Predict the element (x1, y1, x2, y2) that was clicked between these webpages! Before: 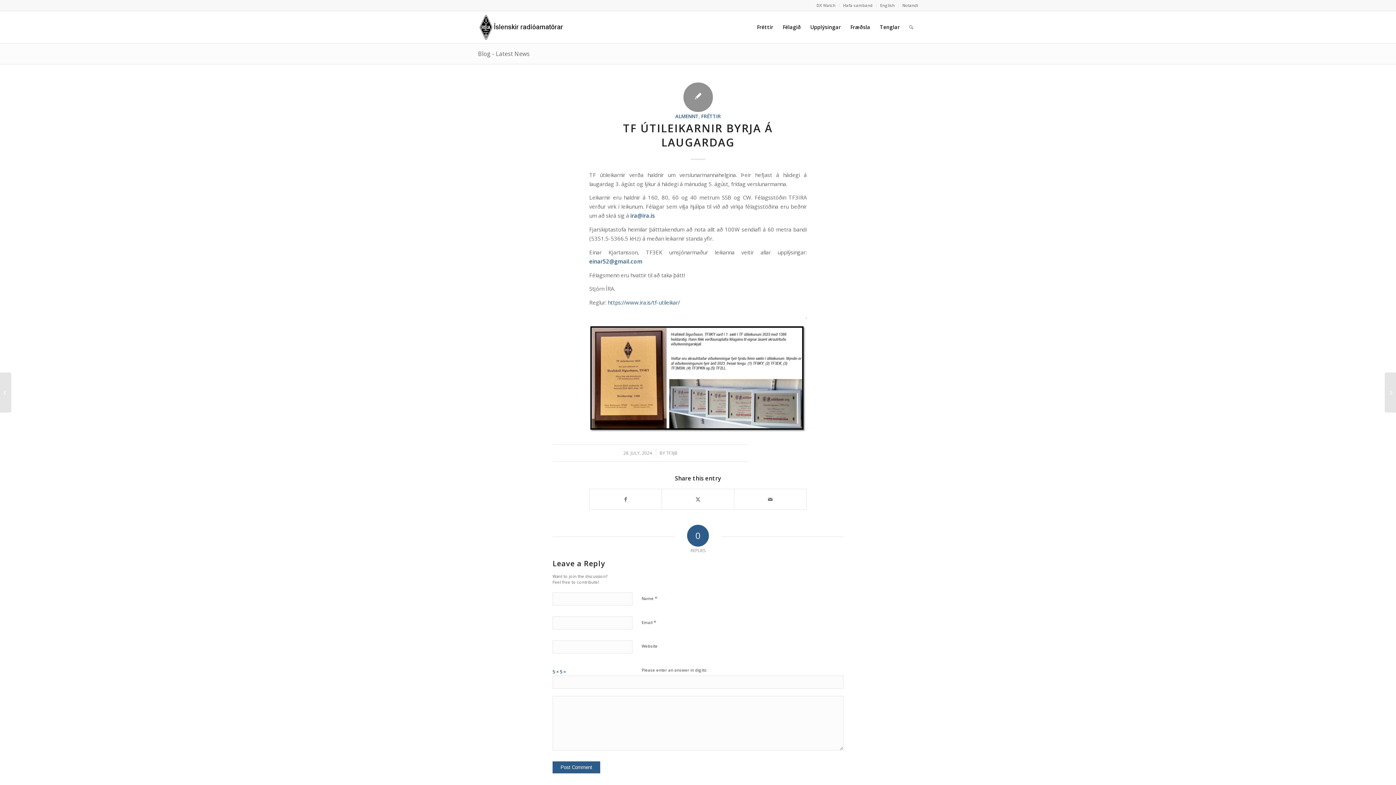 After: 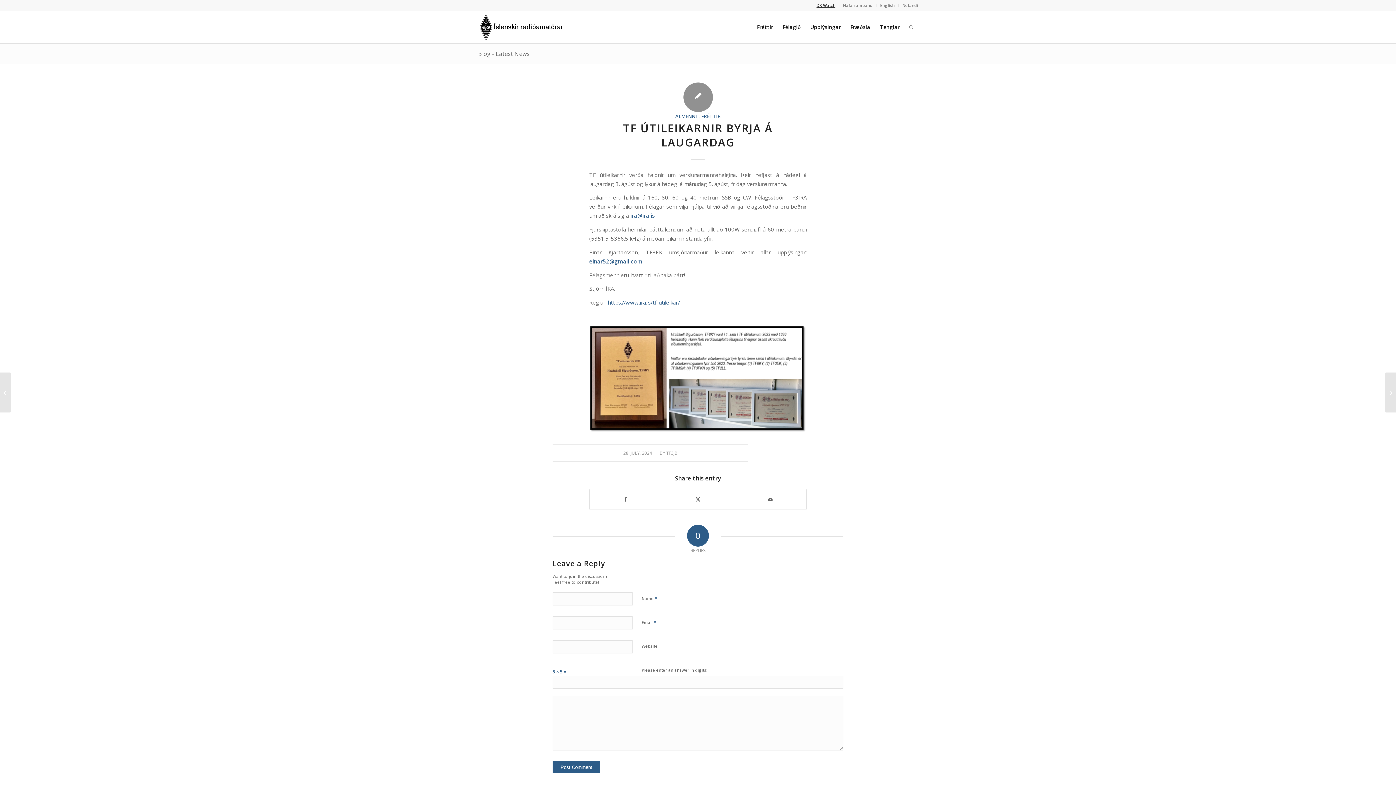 Action: bbox: (816, 0, 835, 10) label: DX Watch